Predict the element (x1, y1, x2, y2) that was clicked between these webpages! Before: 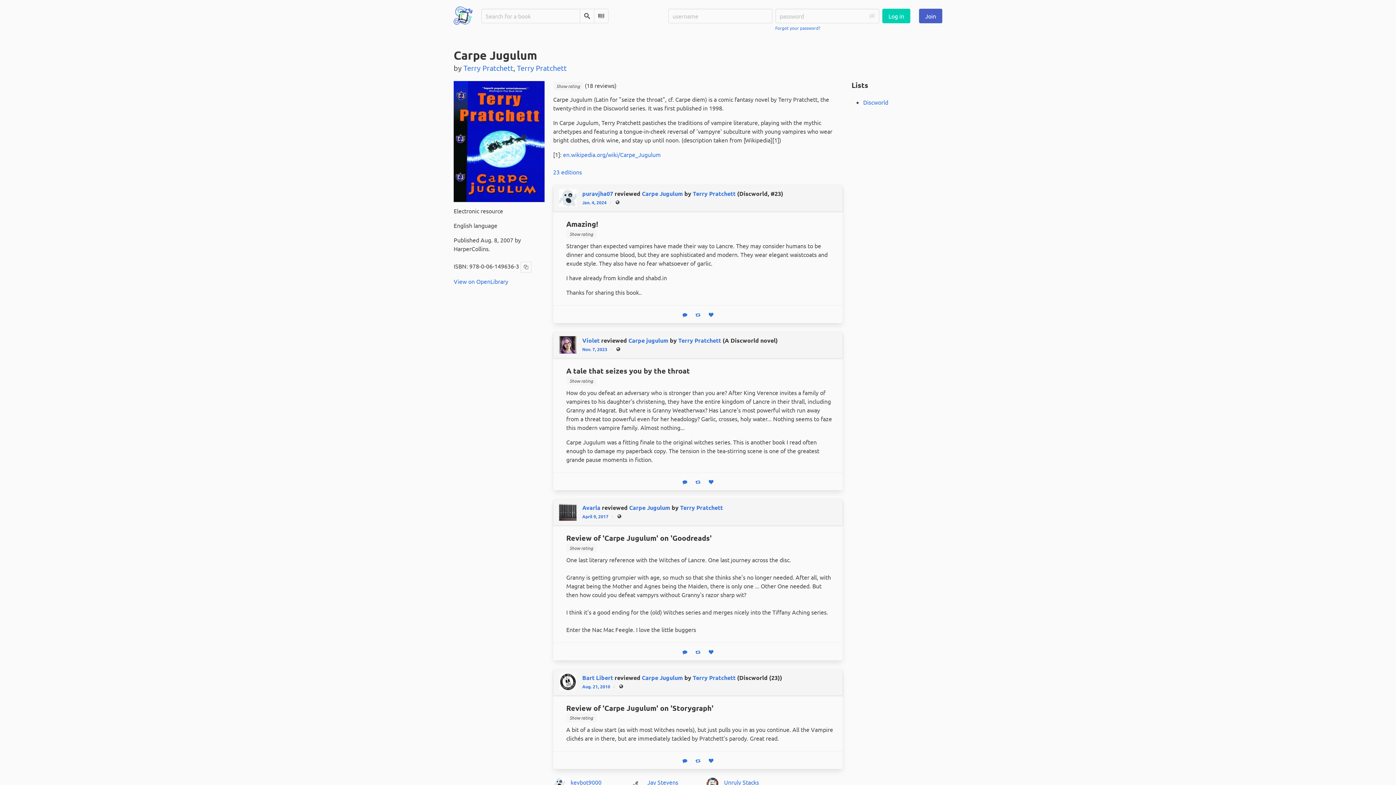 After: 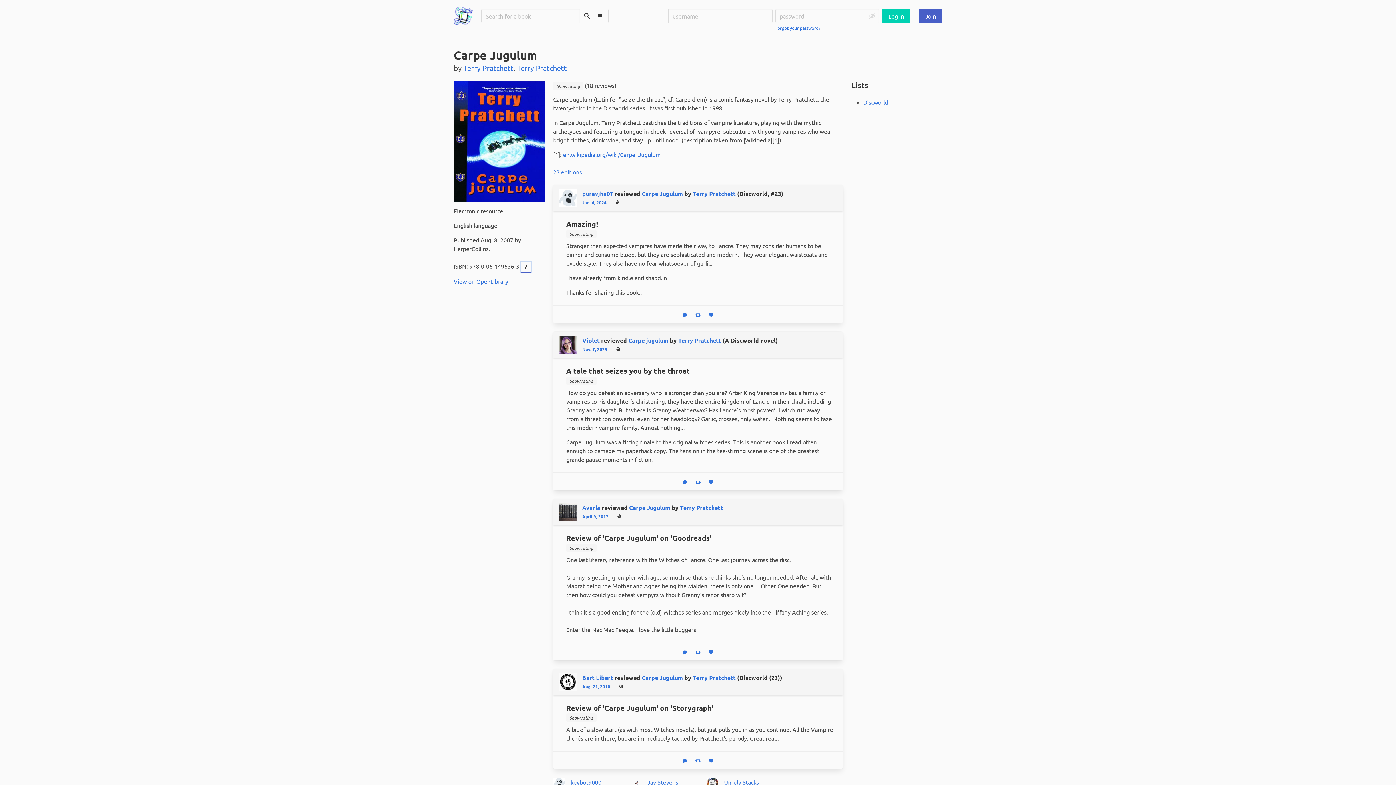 Action: bbox: (520, 261, 531, 272) label: Copy ISBN